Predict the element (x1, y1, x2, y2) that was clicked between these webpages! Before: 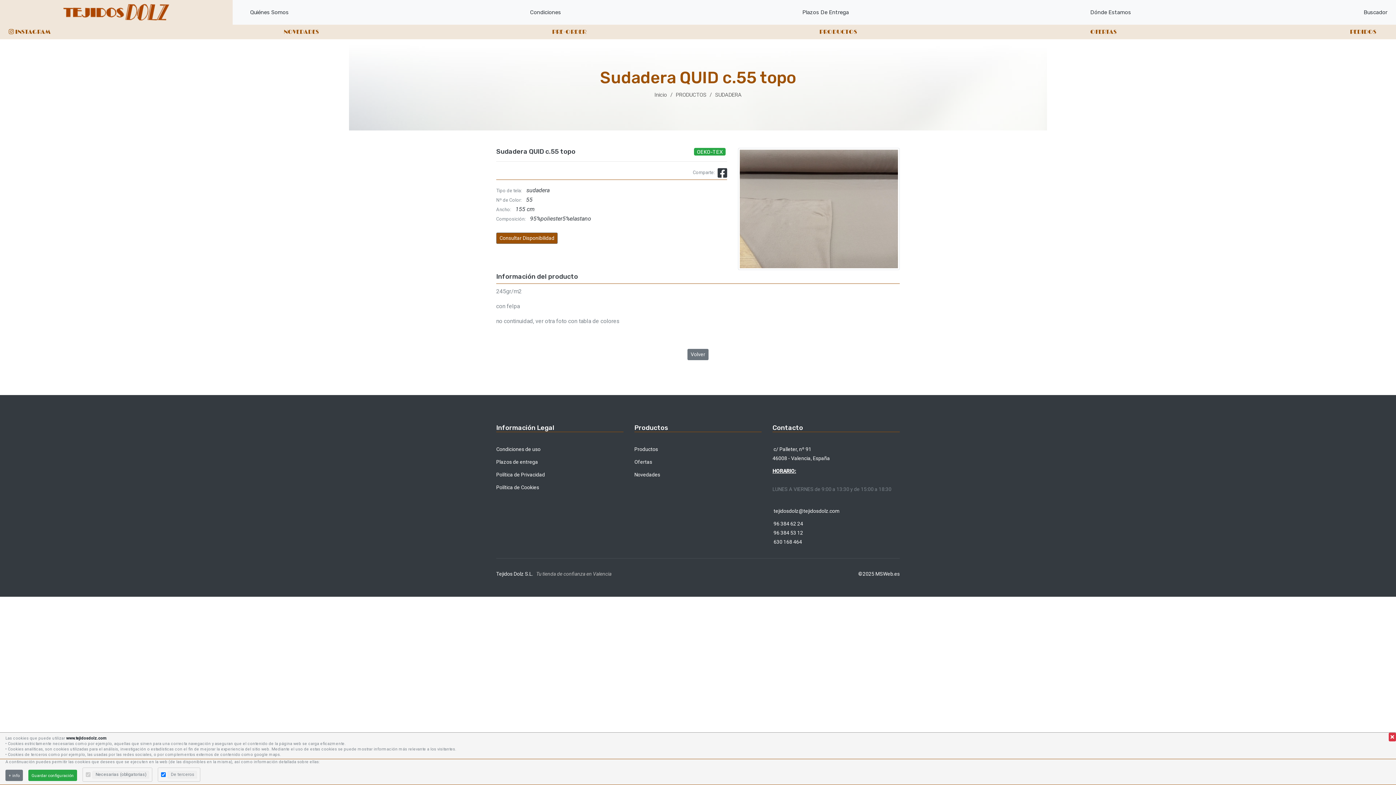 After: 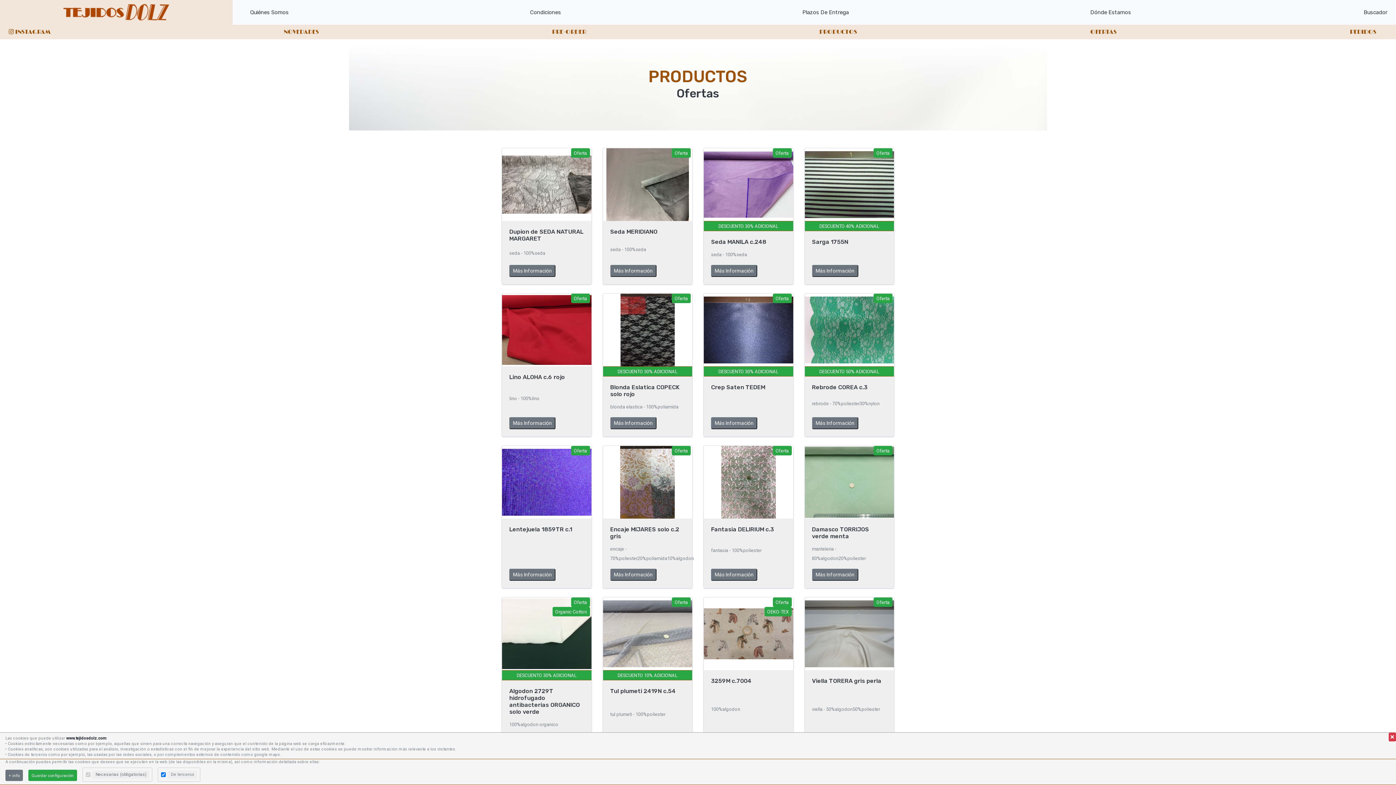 Action: bbox: (1090, 28, 1117, 35) label: OFERTAS